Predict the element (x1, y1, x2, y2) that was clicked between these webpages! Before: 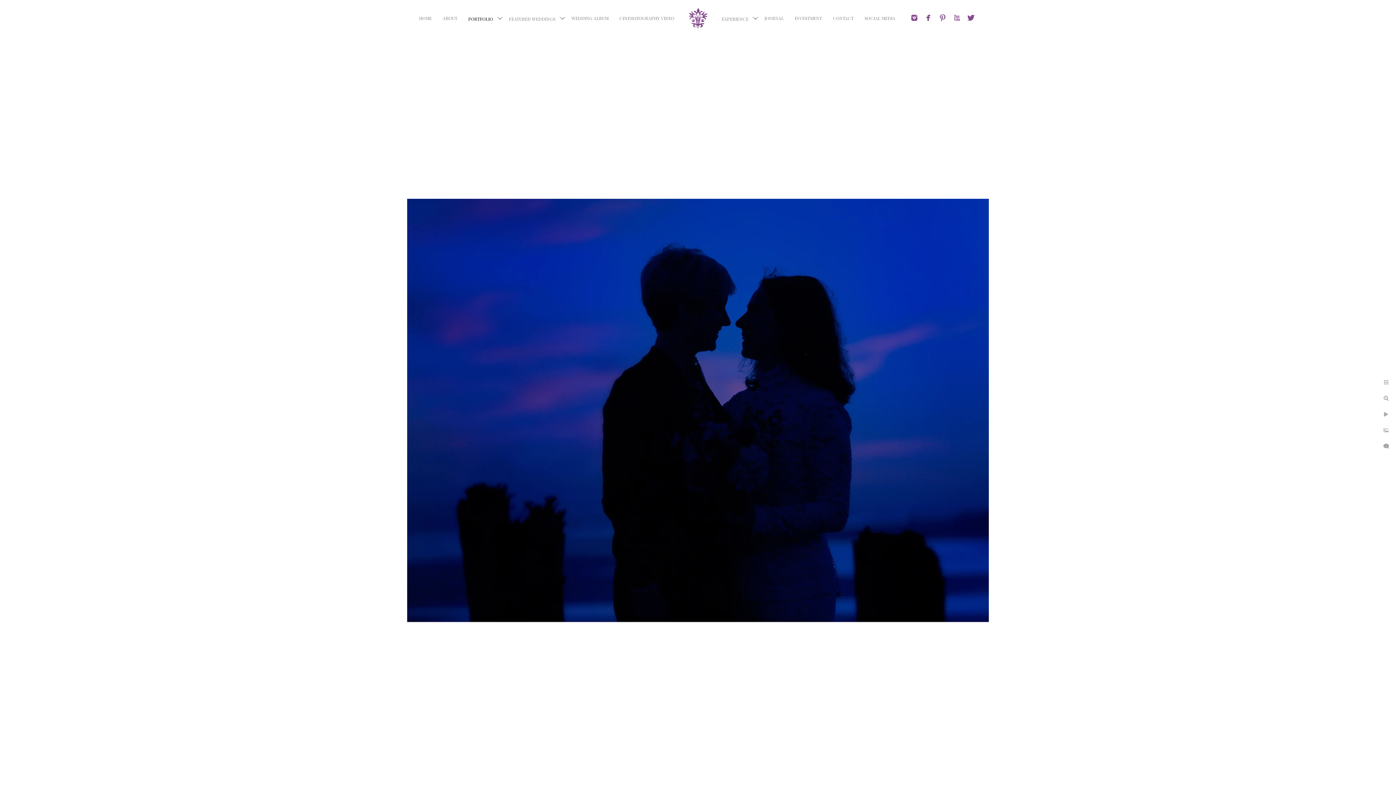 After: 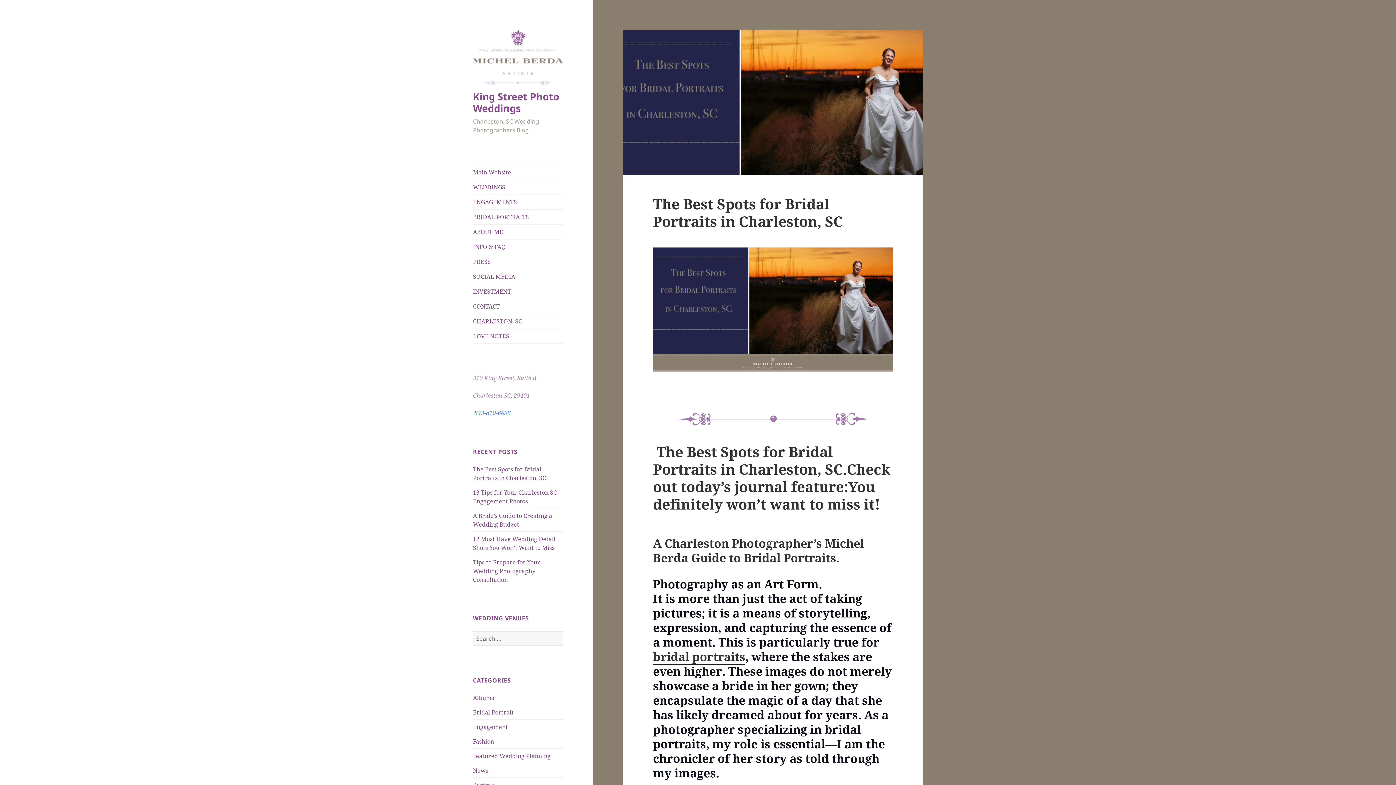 Action: bbox: (764, 15, 784, 21) label: JOURNAL